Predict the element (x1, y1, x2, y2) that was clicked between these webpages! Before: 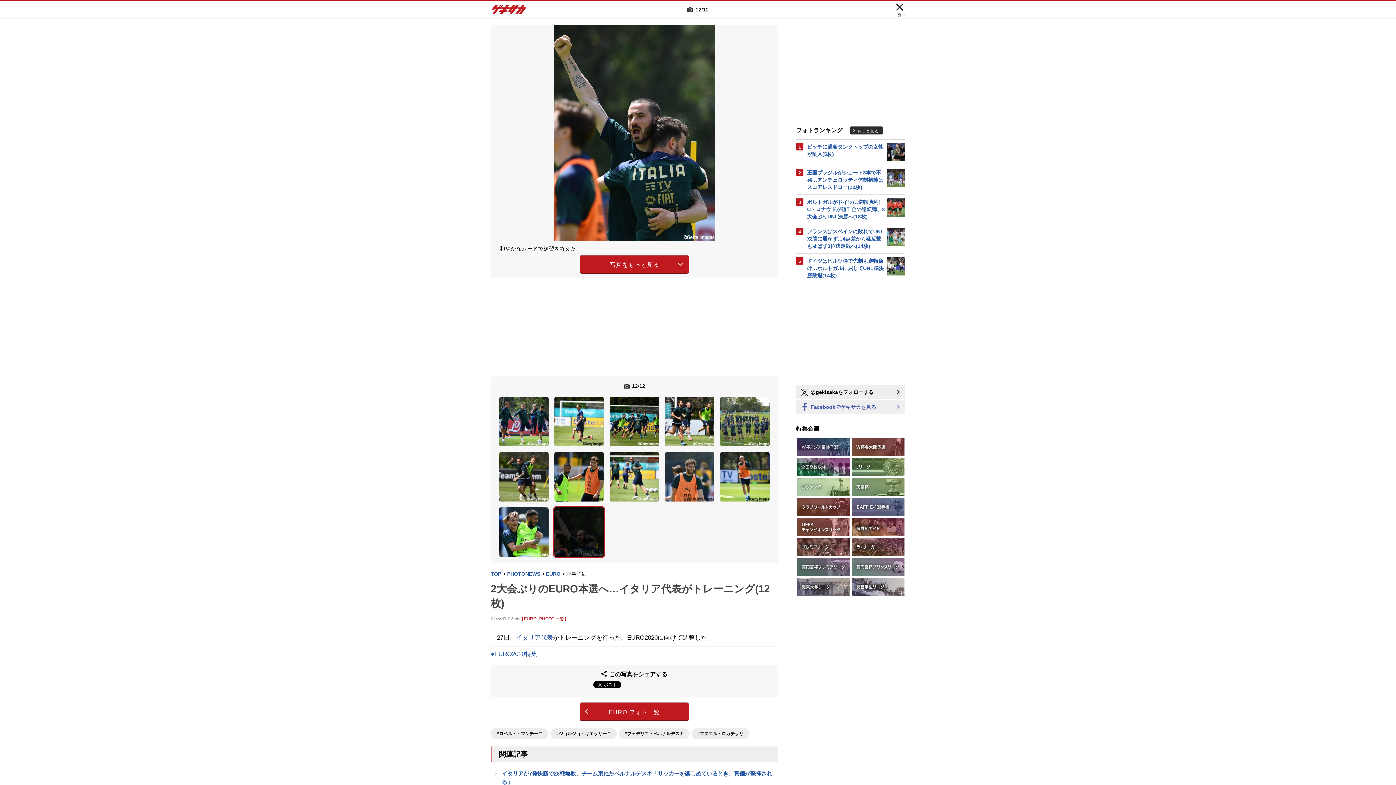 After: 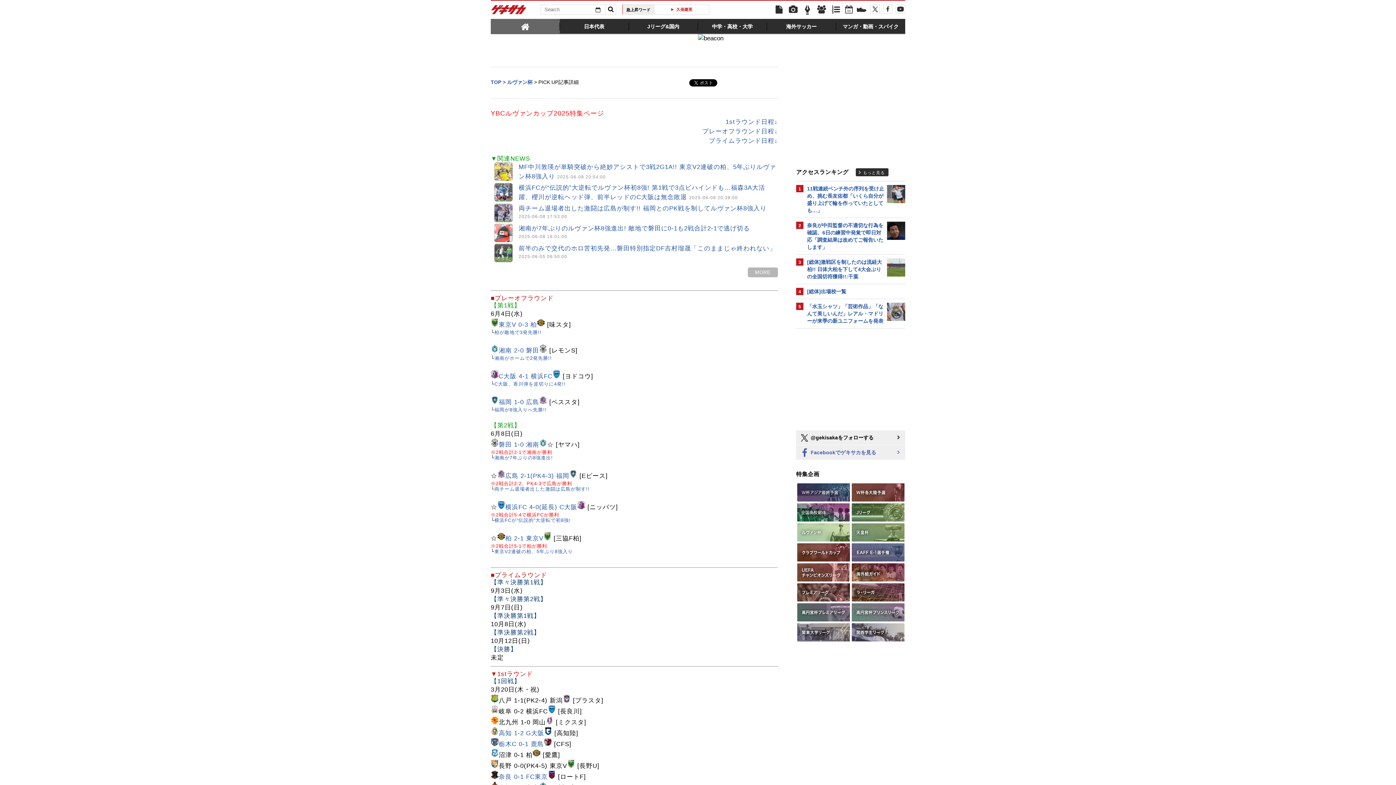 Action: bbox: (796, 478, 850, 496)